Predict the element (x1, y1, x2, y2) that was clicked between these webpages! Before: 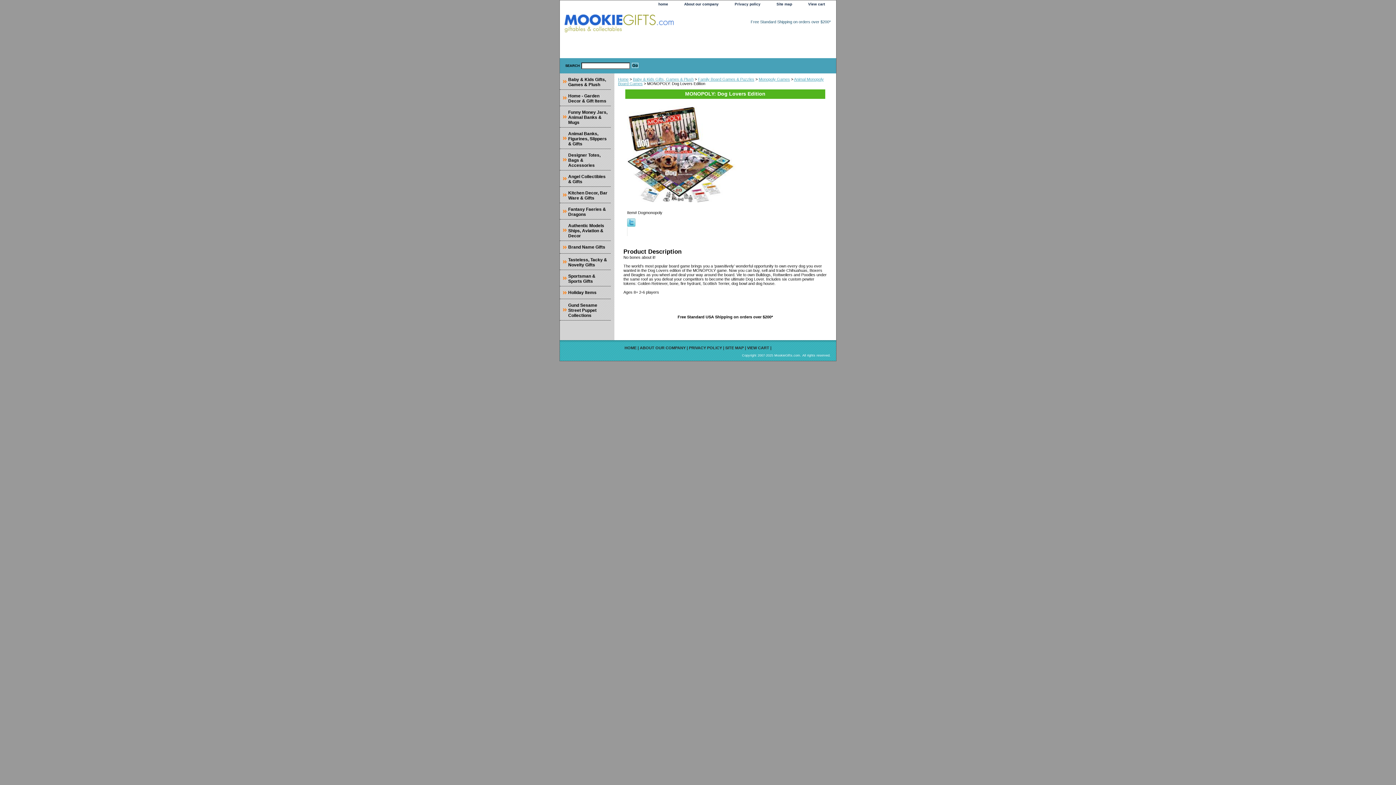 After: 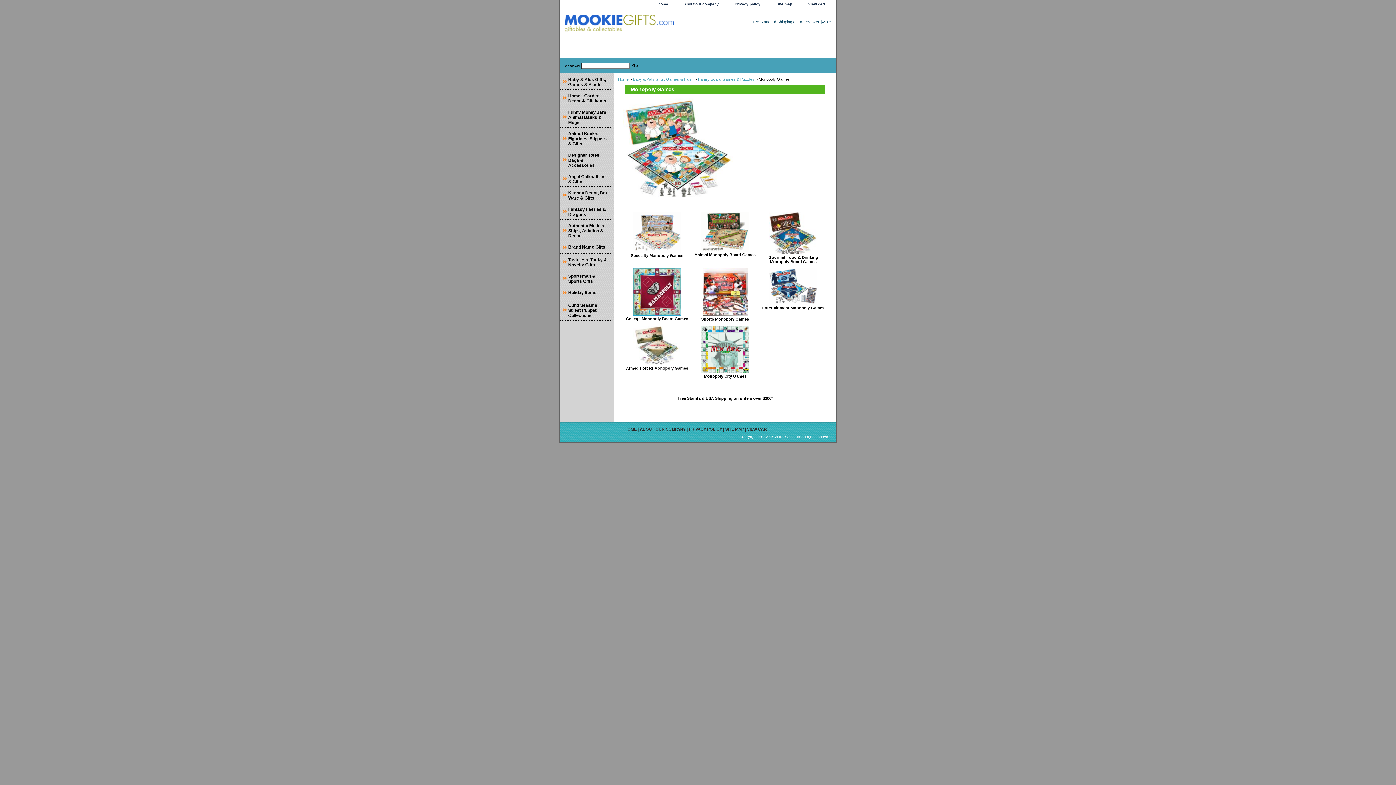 Action: bbox: (758, 76, 790, 81) label: Monopoly Games